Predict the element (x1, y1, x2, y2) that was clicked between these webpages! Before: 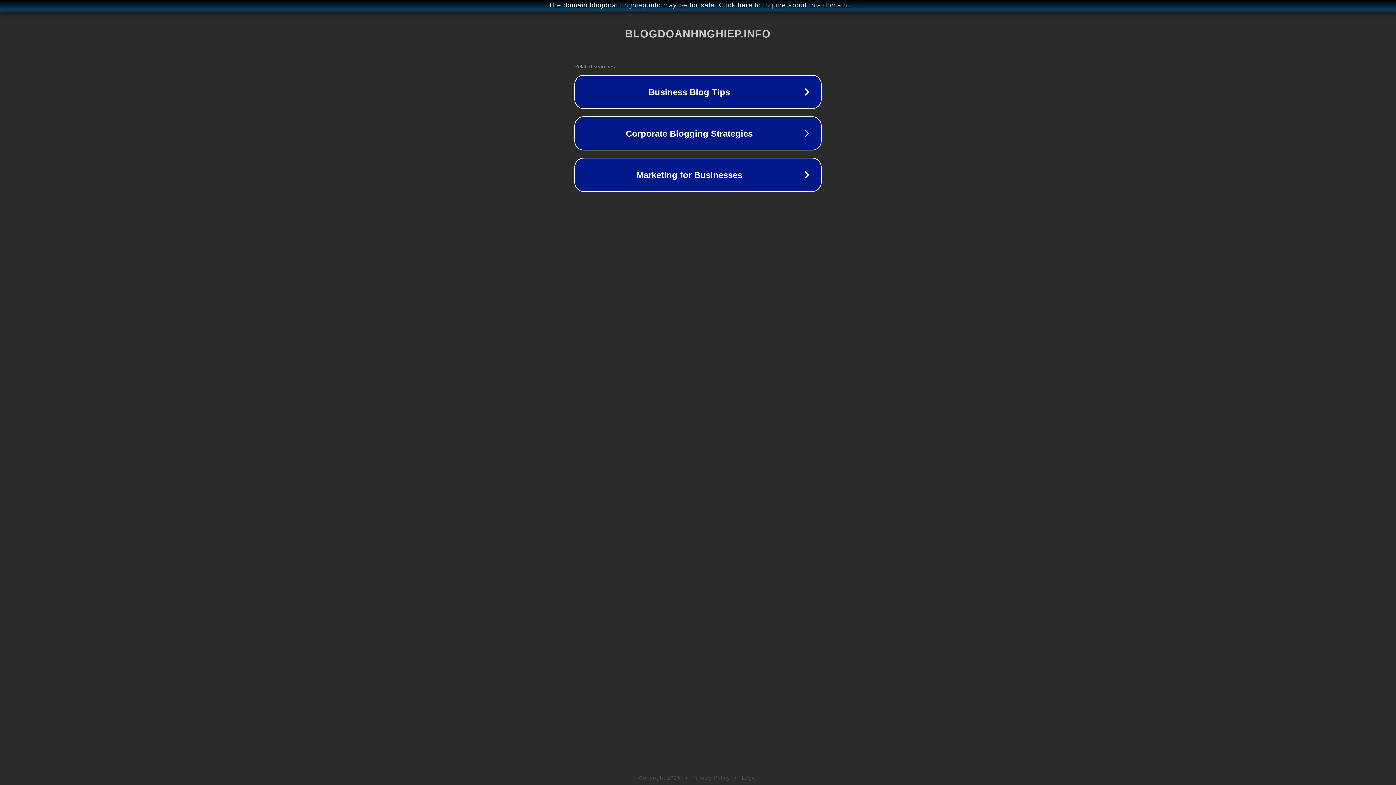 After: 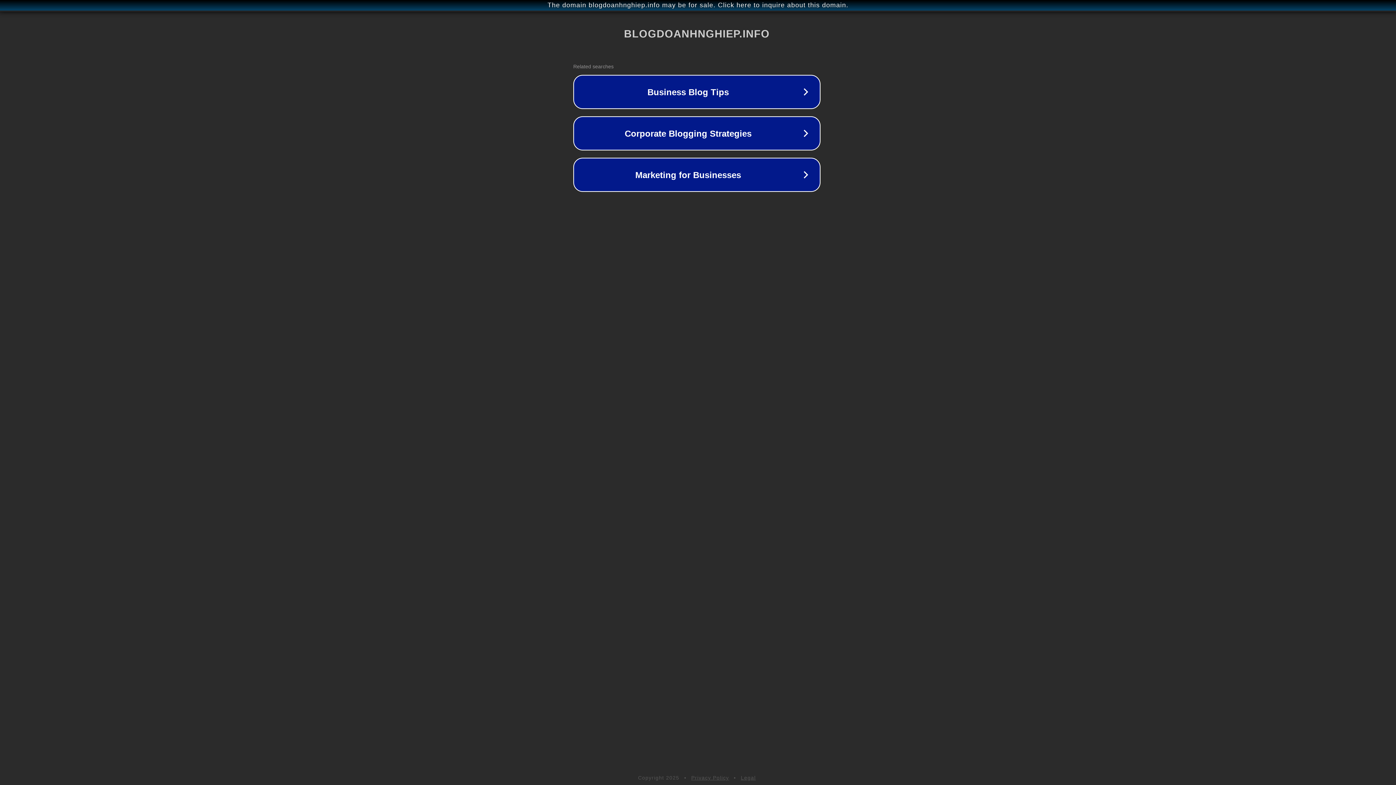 Action: bbox: (1, 1, 1397, 9) label: The domain blogdoanhnghiep.info may be for sale. Click here to inquire about this domain.